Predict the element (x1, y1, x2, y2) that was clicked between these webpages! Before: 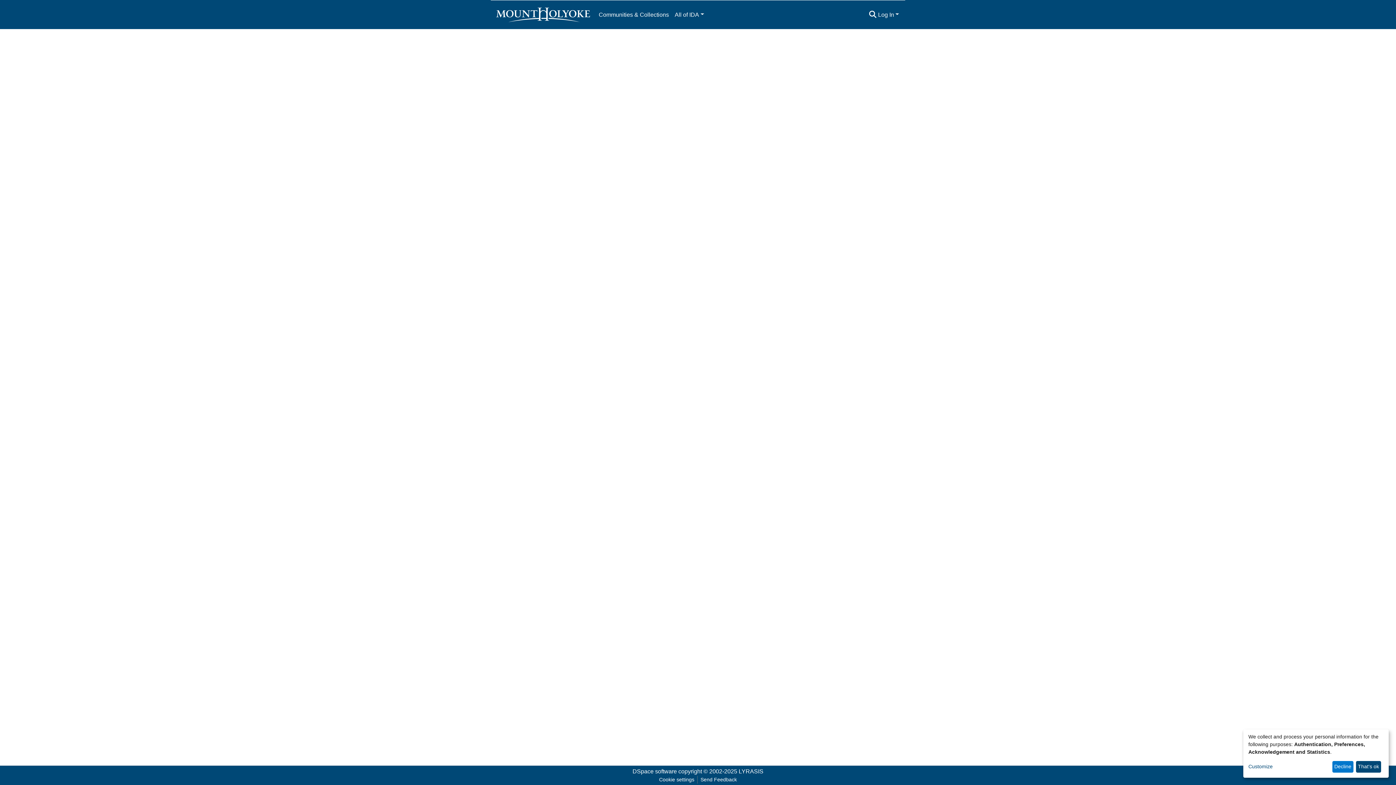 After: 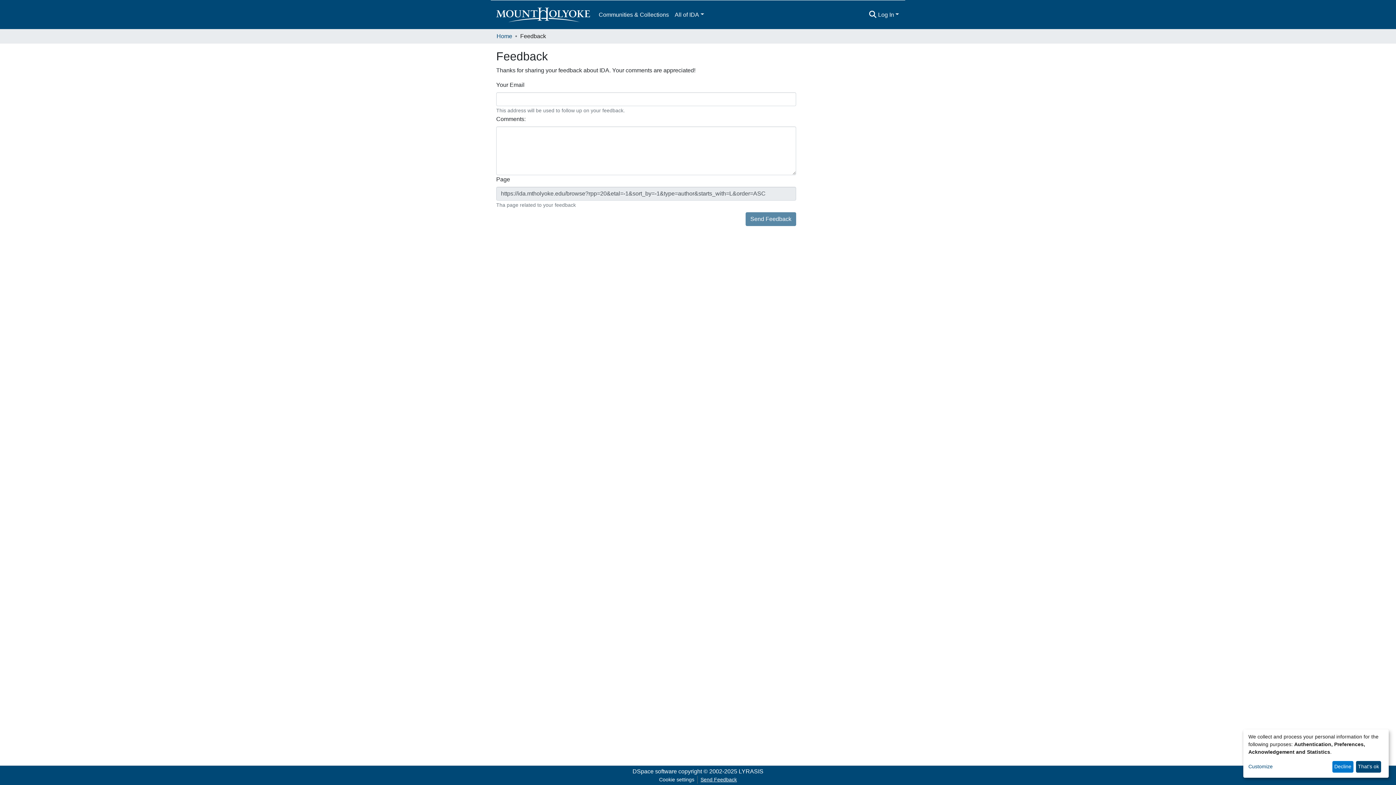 Action: bbox: (697, 776, 740, 784) label: Send Feedback